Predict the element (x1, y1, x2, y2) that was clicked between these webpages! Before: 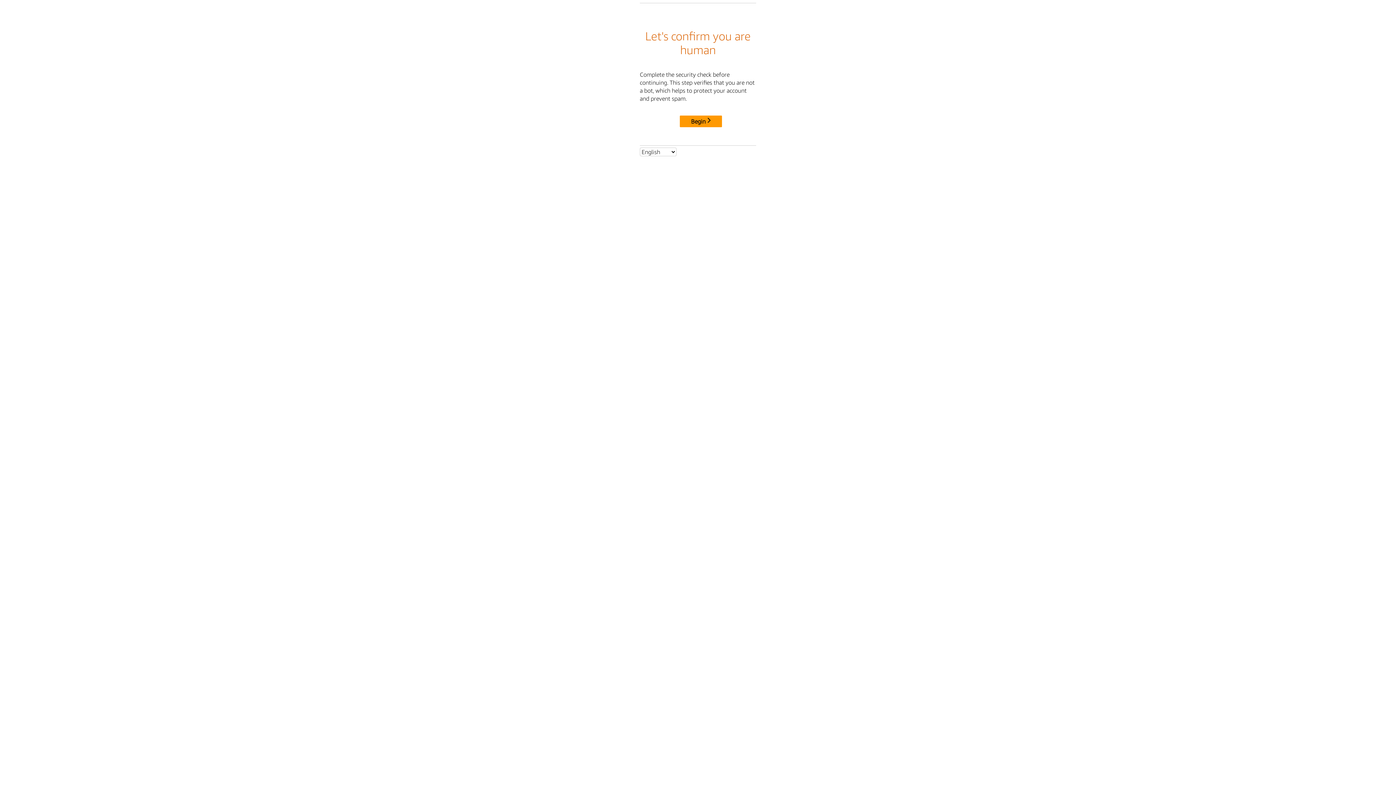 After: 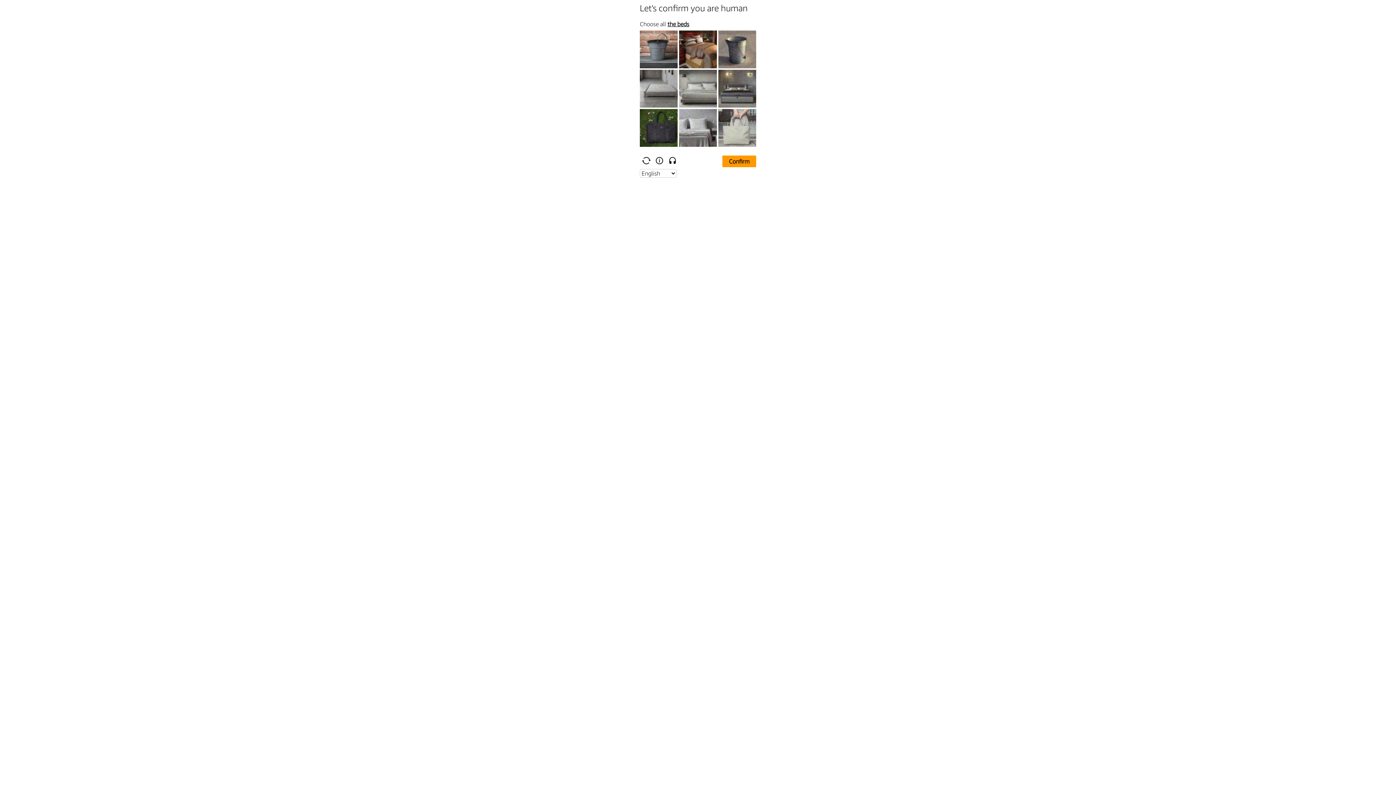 Action: label: Begin bbox: (680, 115, 722, 127)